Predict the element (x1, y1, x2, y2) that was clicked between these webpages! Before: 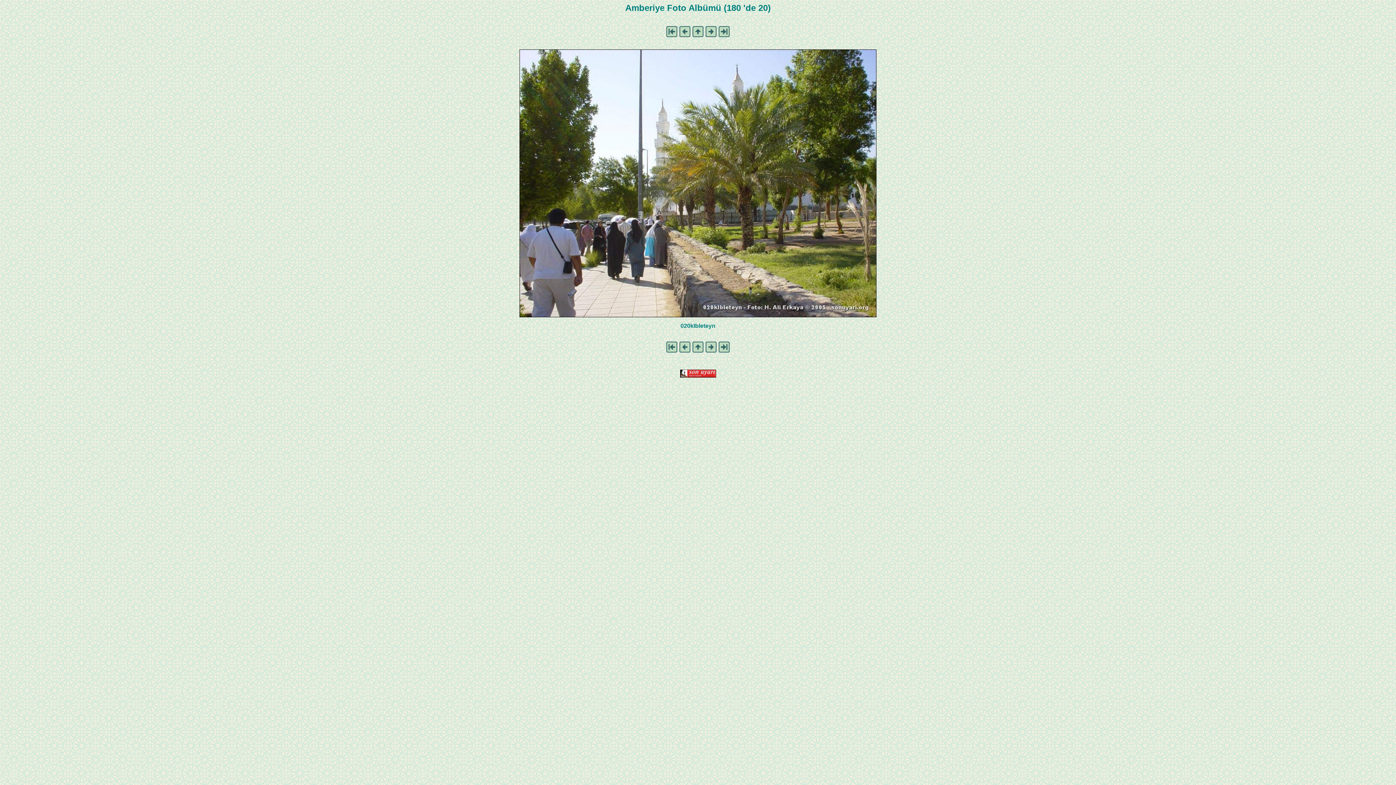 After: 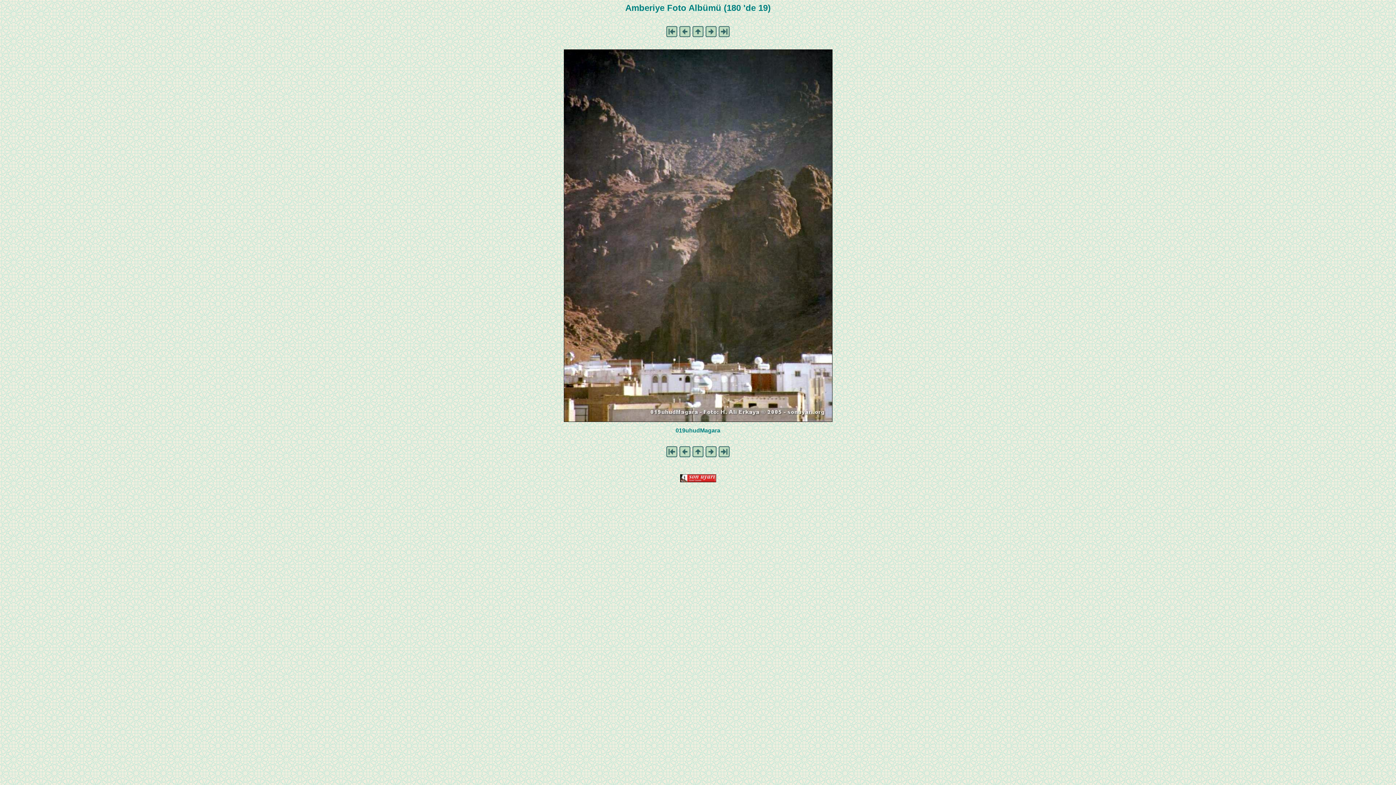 Action: bbox: (679, 348, 690, 354)